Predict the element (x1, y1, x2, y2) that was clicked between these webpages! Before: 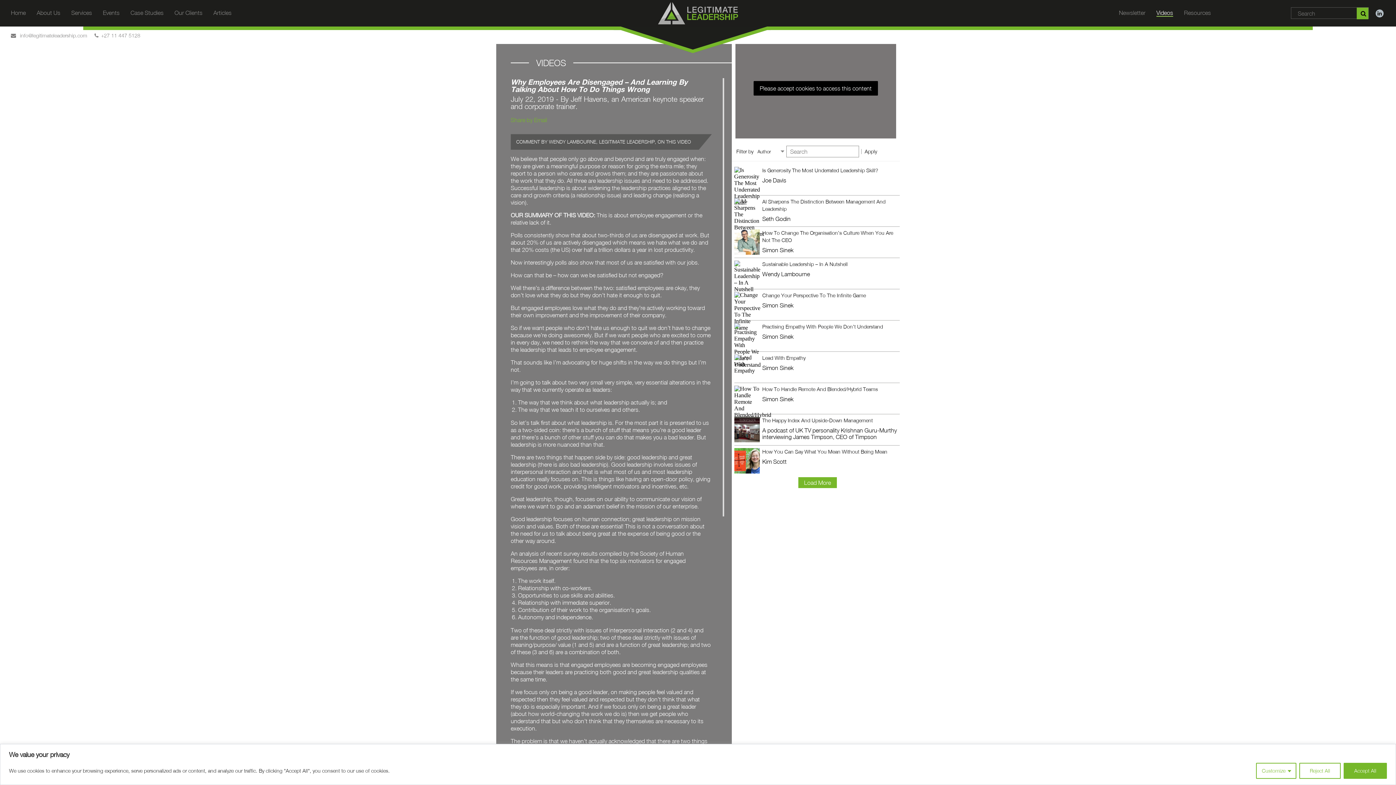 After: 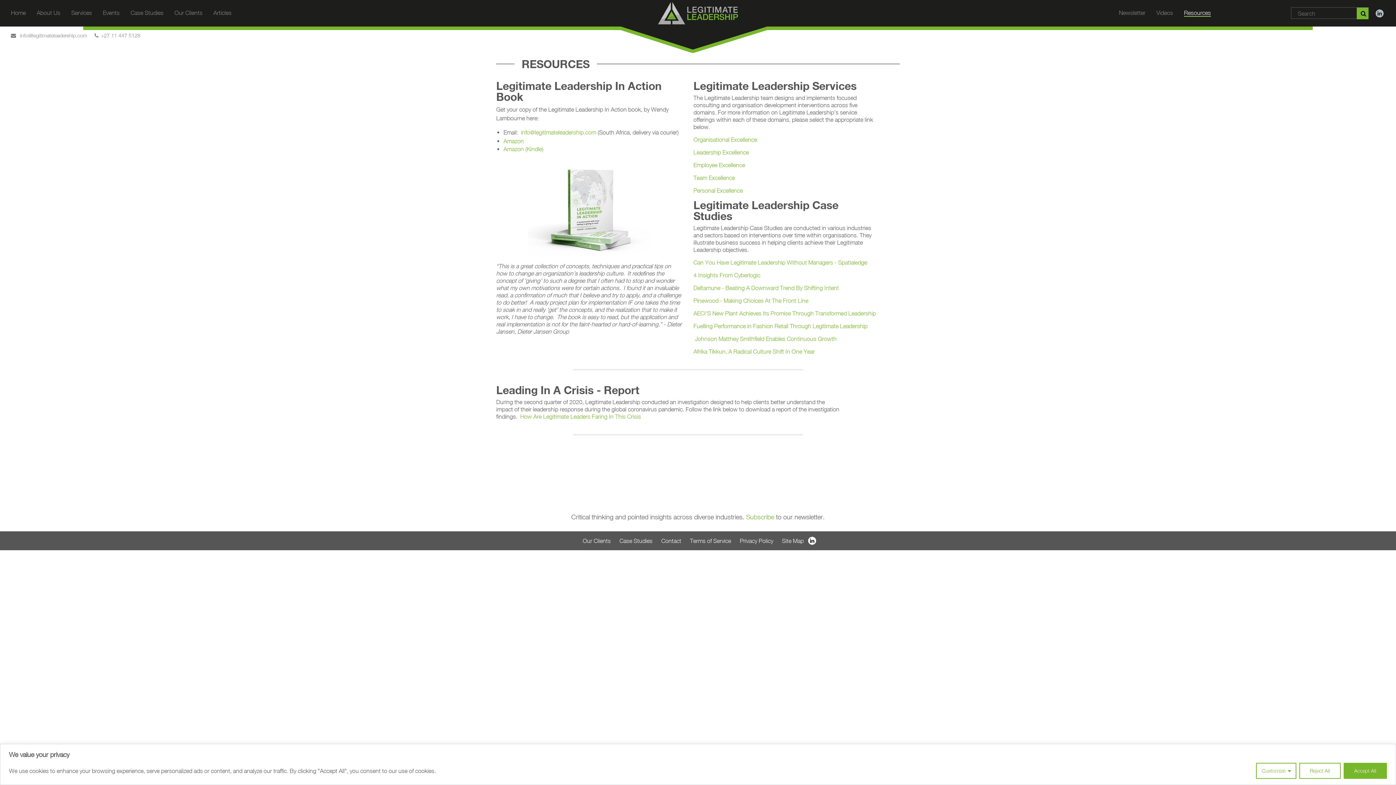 Action: label: Resources bbox: (1184, 9, 1211, 16)